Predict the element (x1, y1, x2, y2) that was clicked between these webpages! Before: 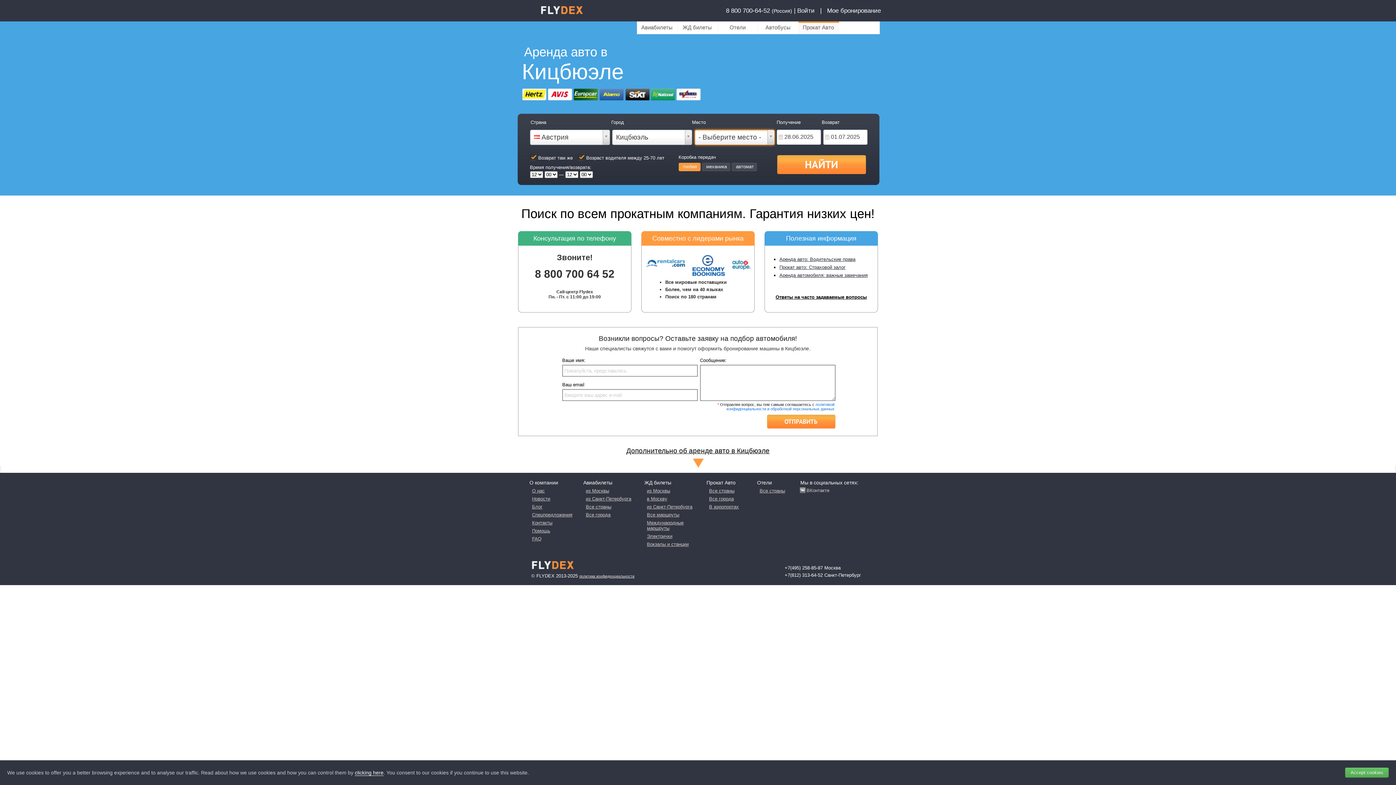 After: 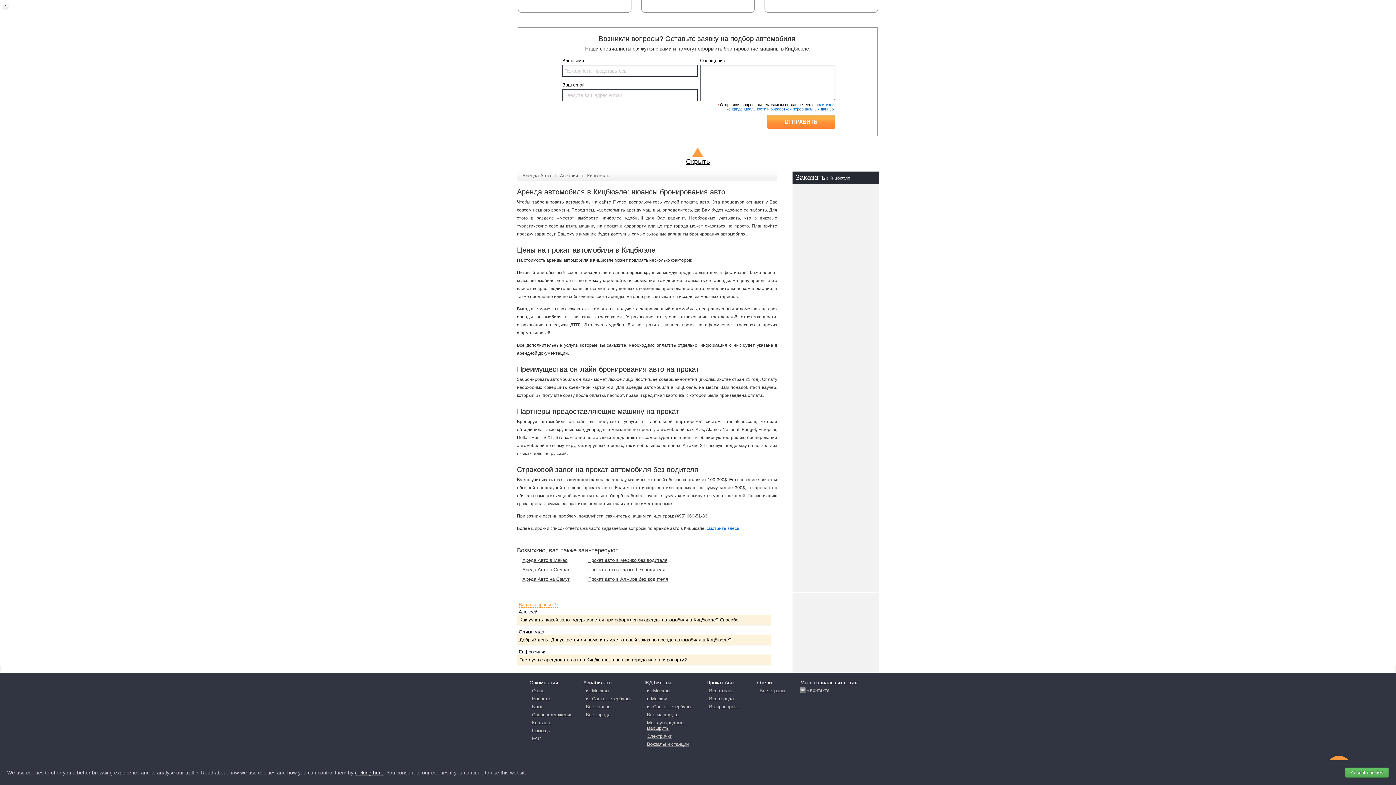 Action: label: Дополнительно об аренде авто в Кицбюэле bbox: (626, 447, 769, 454)